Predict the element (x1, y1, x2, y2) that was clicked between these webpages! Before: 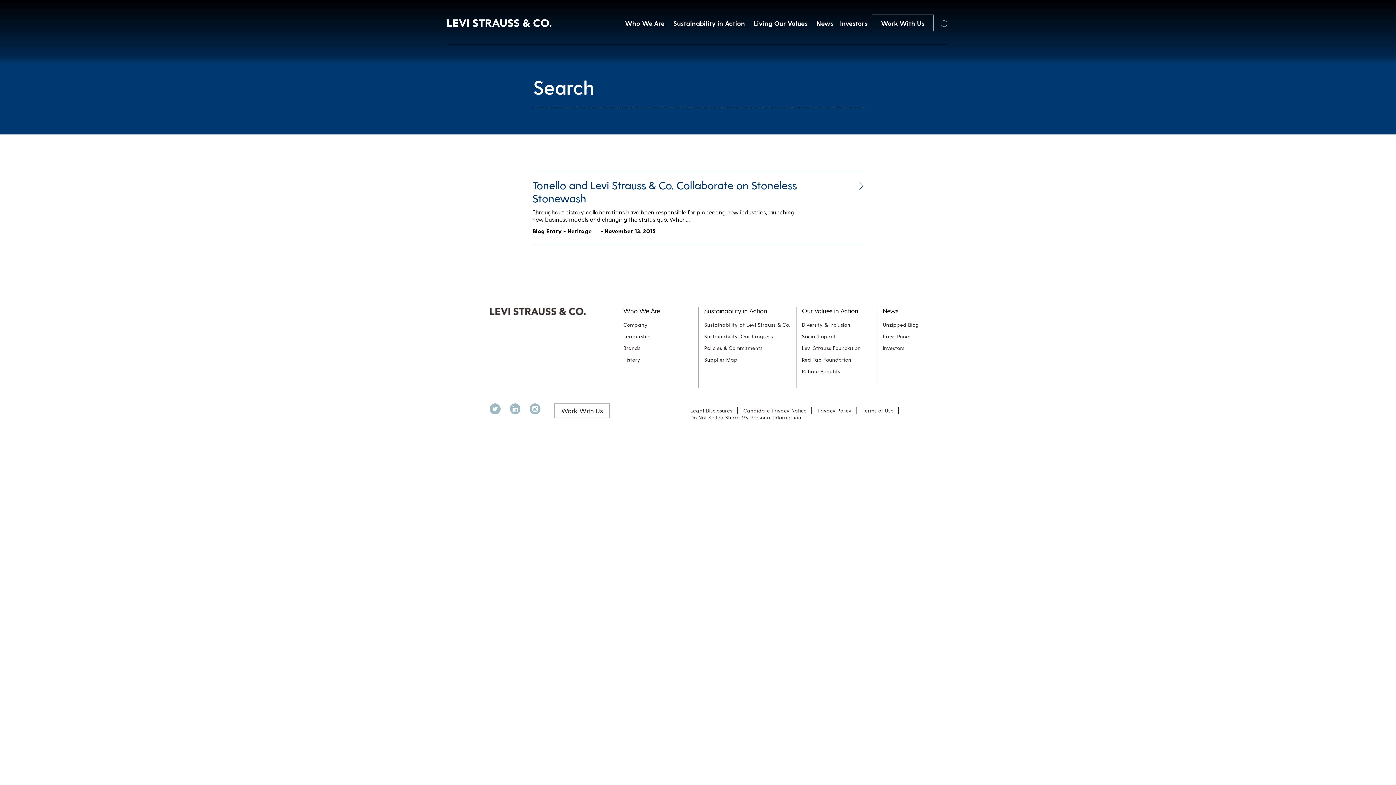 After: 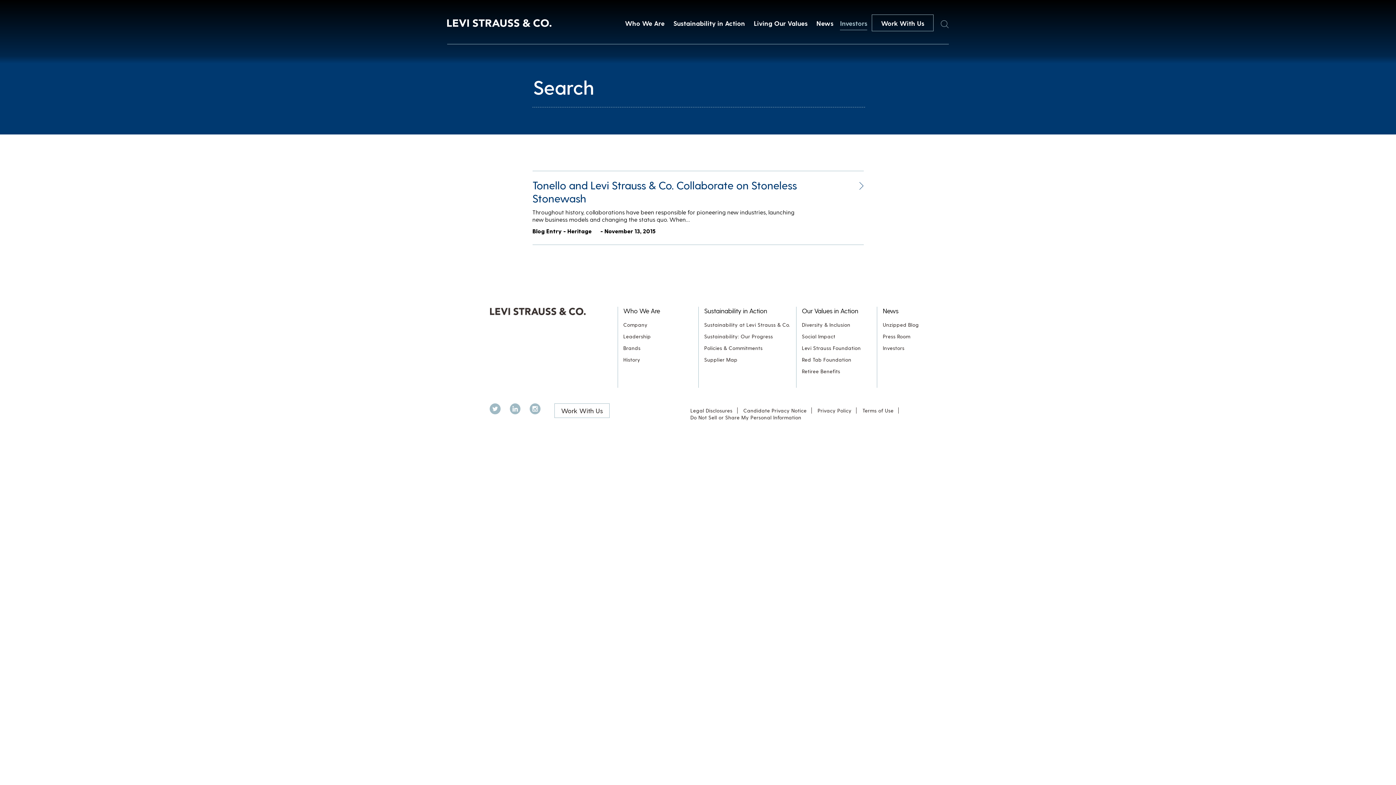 Action: bbox: (840, 19, 867, 31) label: Investors